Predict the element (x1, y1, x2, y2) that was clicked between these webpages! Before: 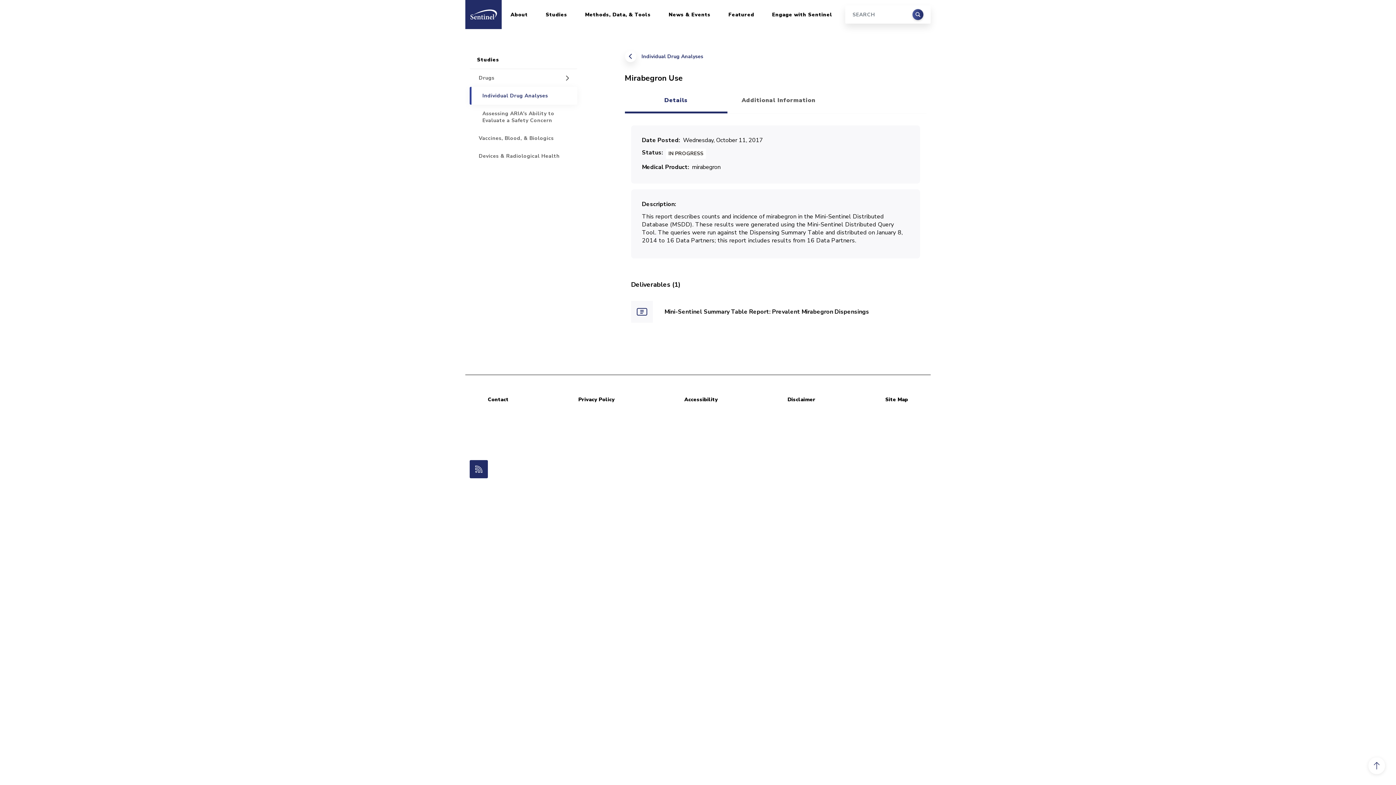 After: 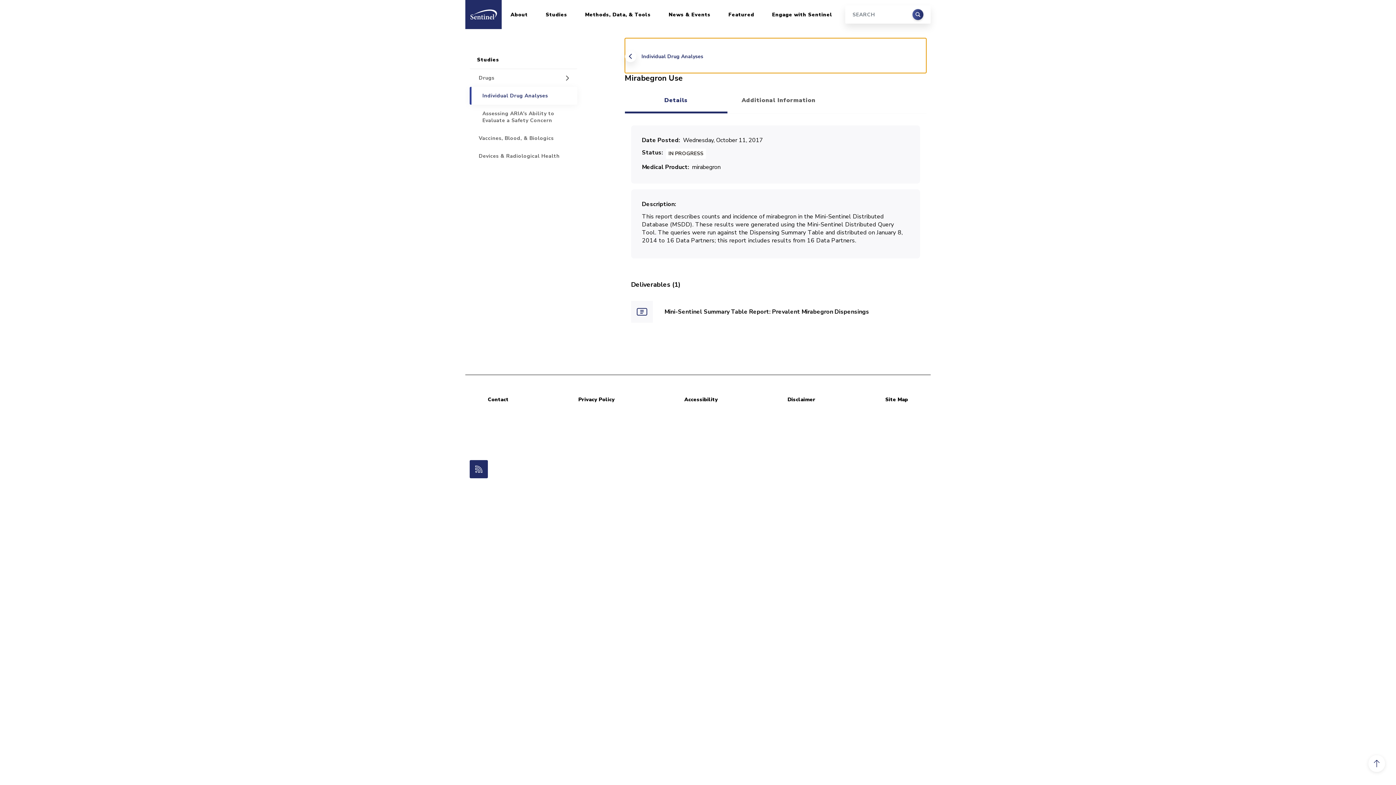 Action: bbox: (1368, 757, 1385, 774) label: Scroll to Top